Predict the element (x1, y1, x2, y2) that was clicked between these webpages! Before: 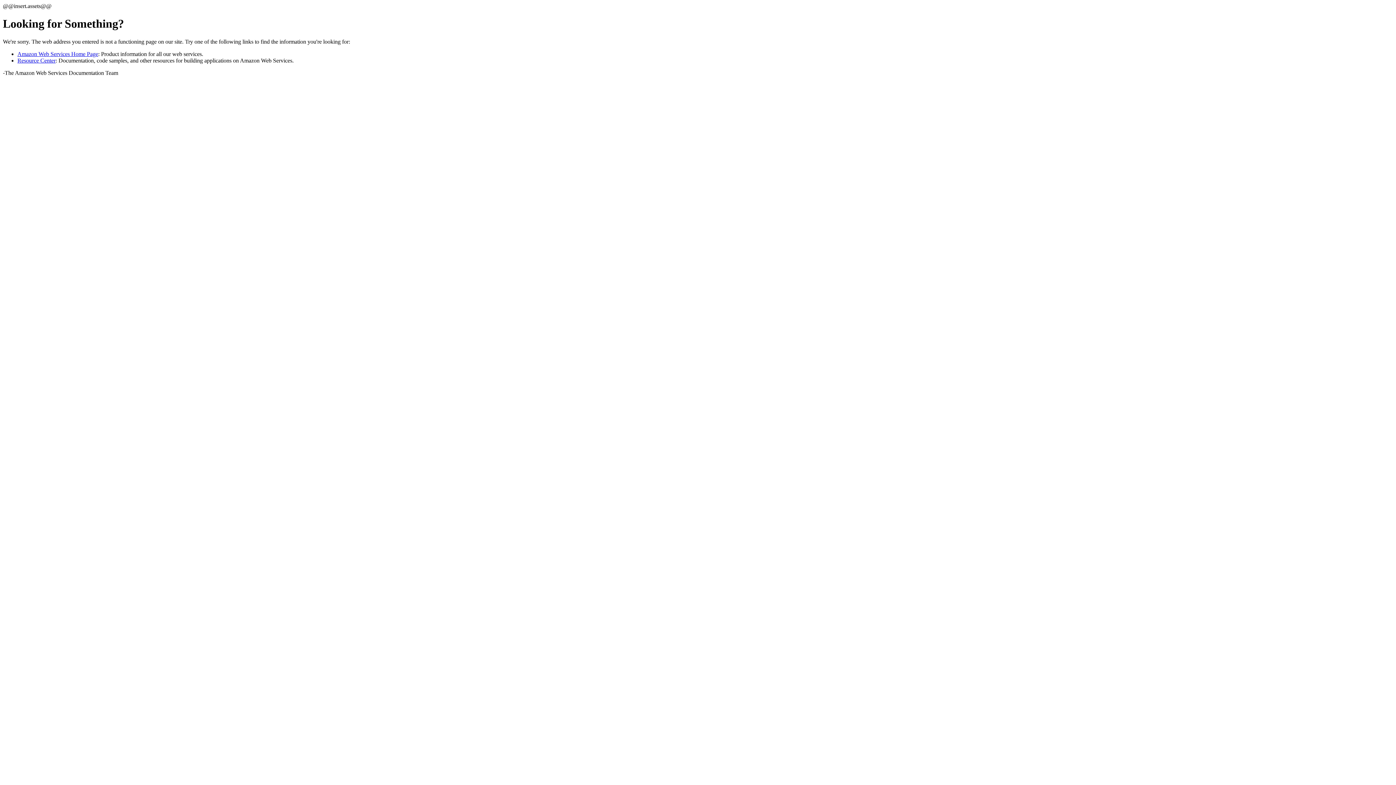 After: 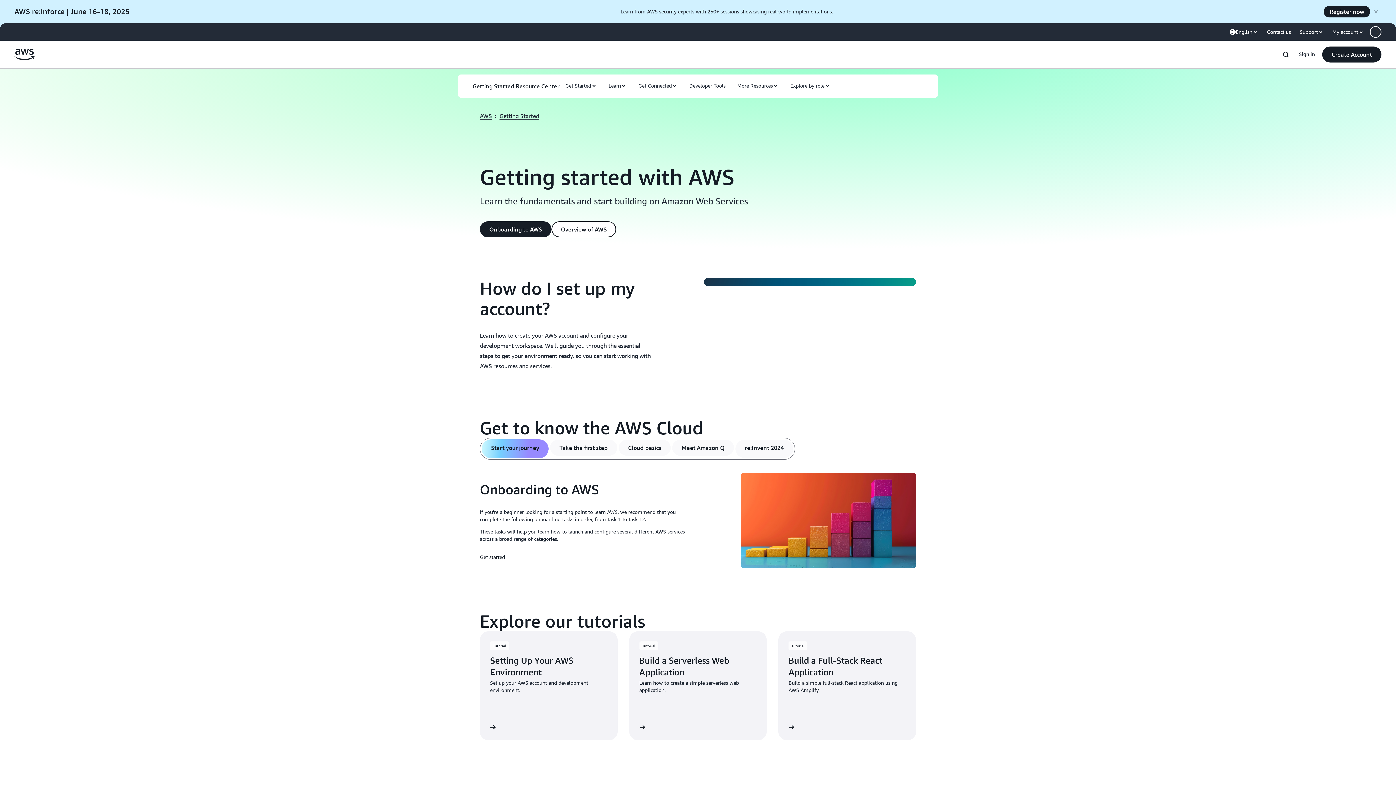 Action: bbox: (17, 57, 55, 63) label: Resource Center